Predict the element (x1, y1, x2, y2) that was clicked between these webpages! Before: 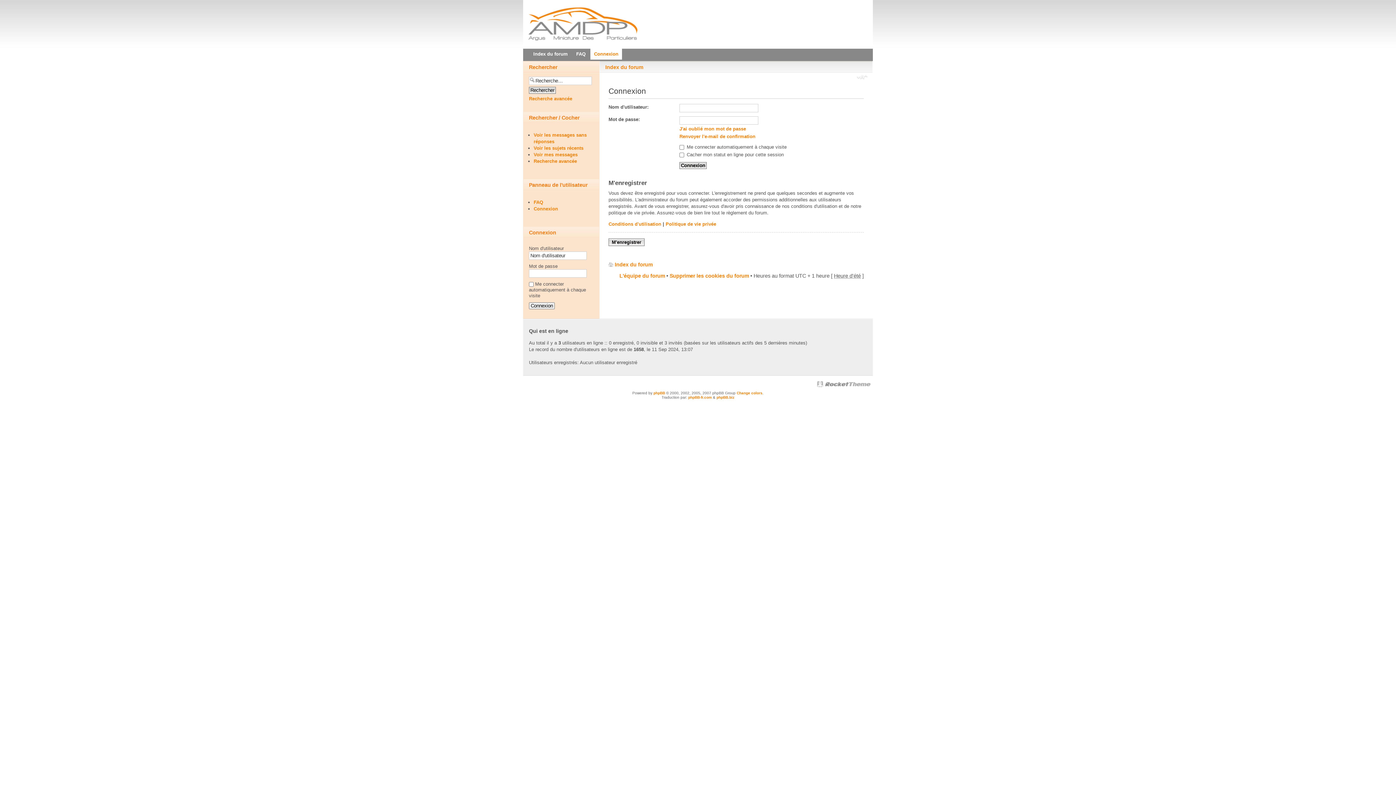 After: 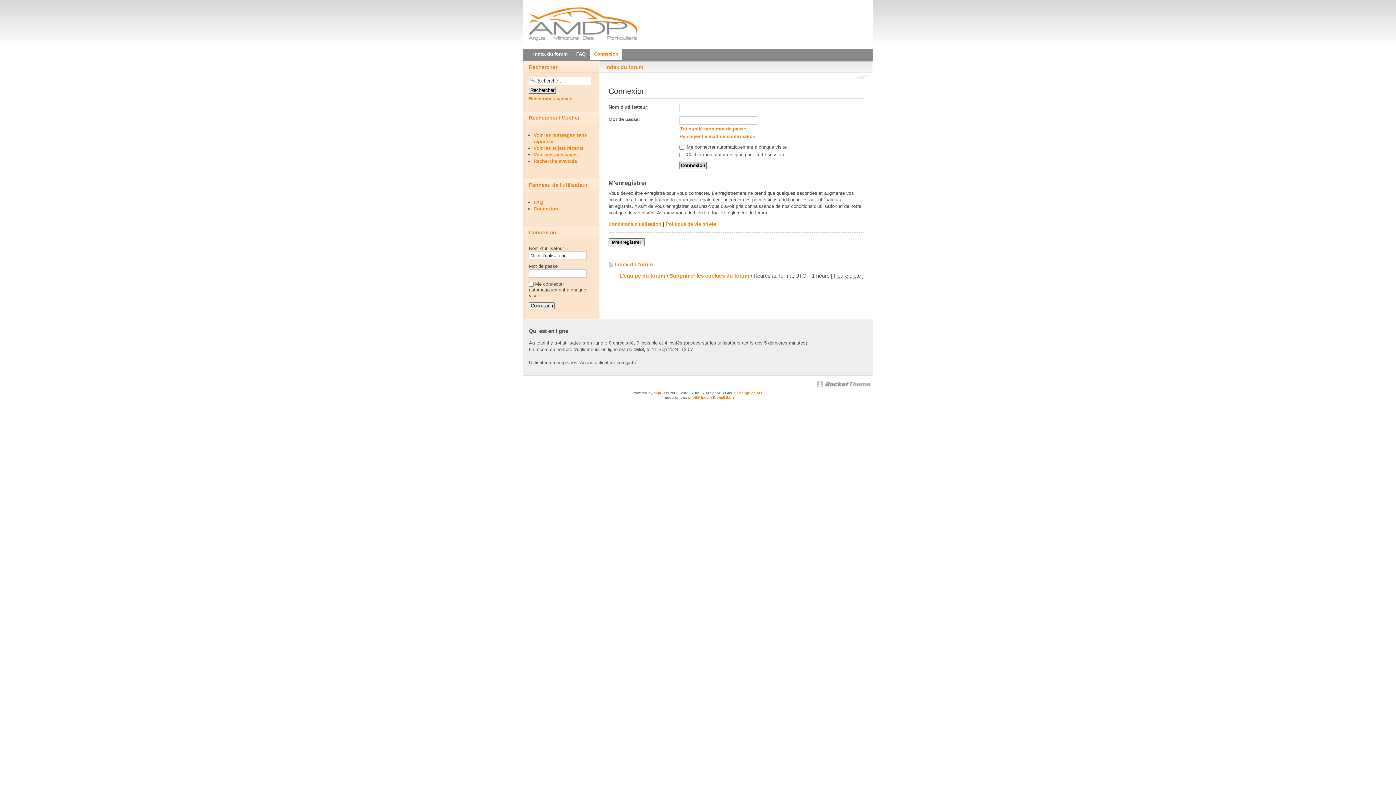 Action: label: Connexion bbox: (533, 206, 558, 211)